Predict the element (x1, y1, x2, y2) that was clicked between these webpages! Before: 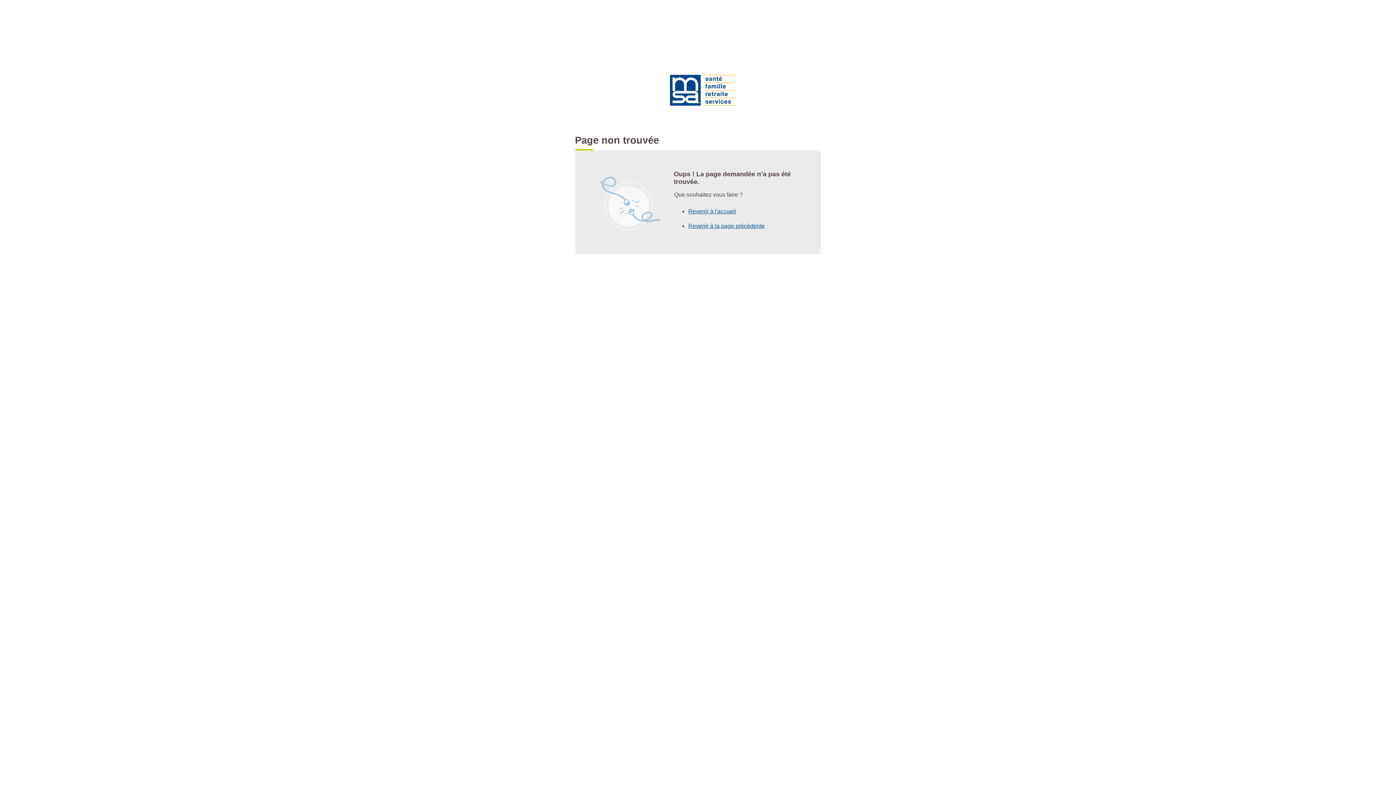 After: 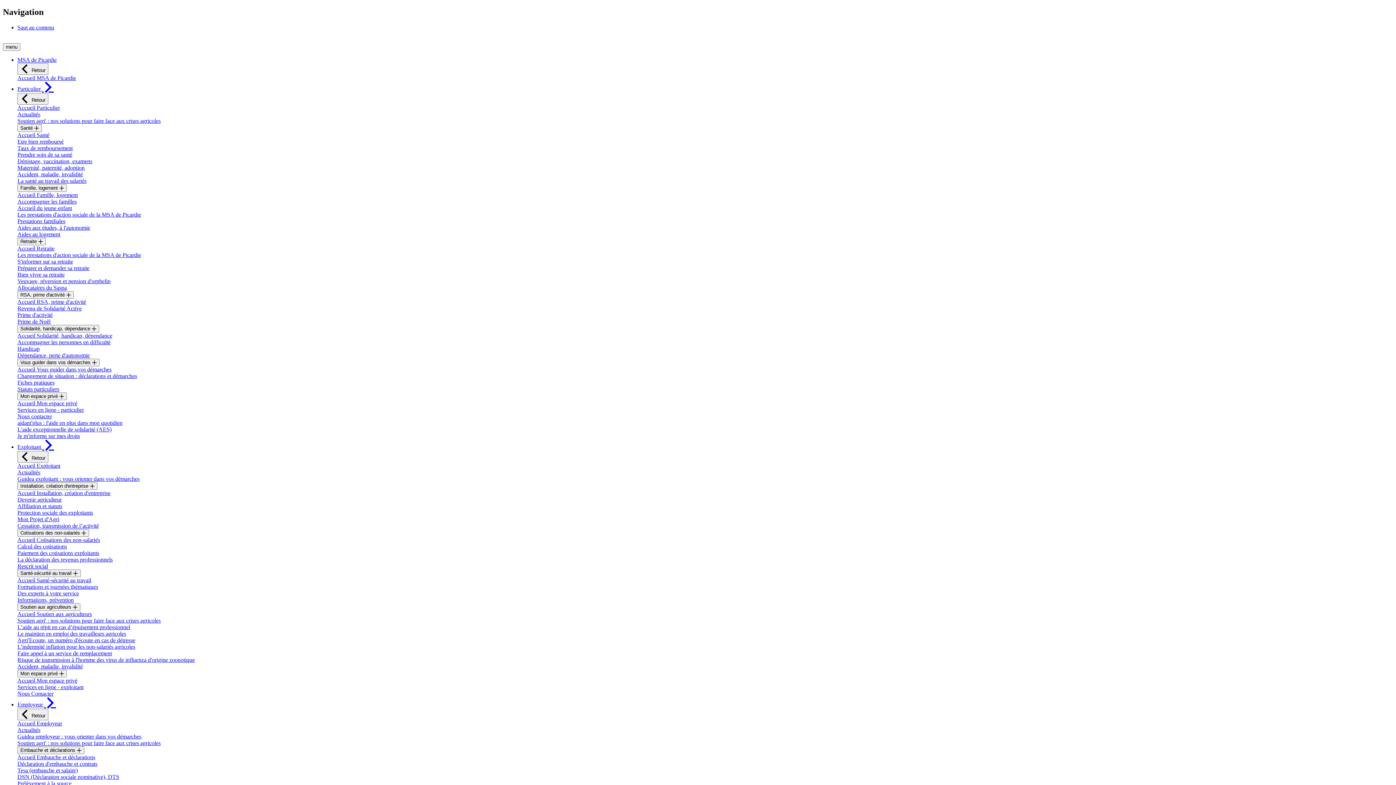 Action: bbox: (688, 204, 736, 219) label: Revenir à l'accueil